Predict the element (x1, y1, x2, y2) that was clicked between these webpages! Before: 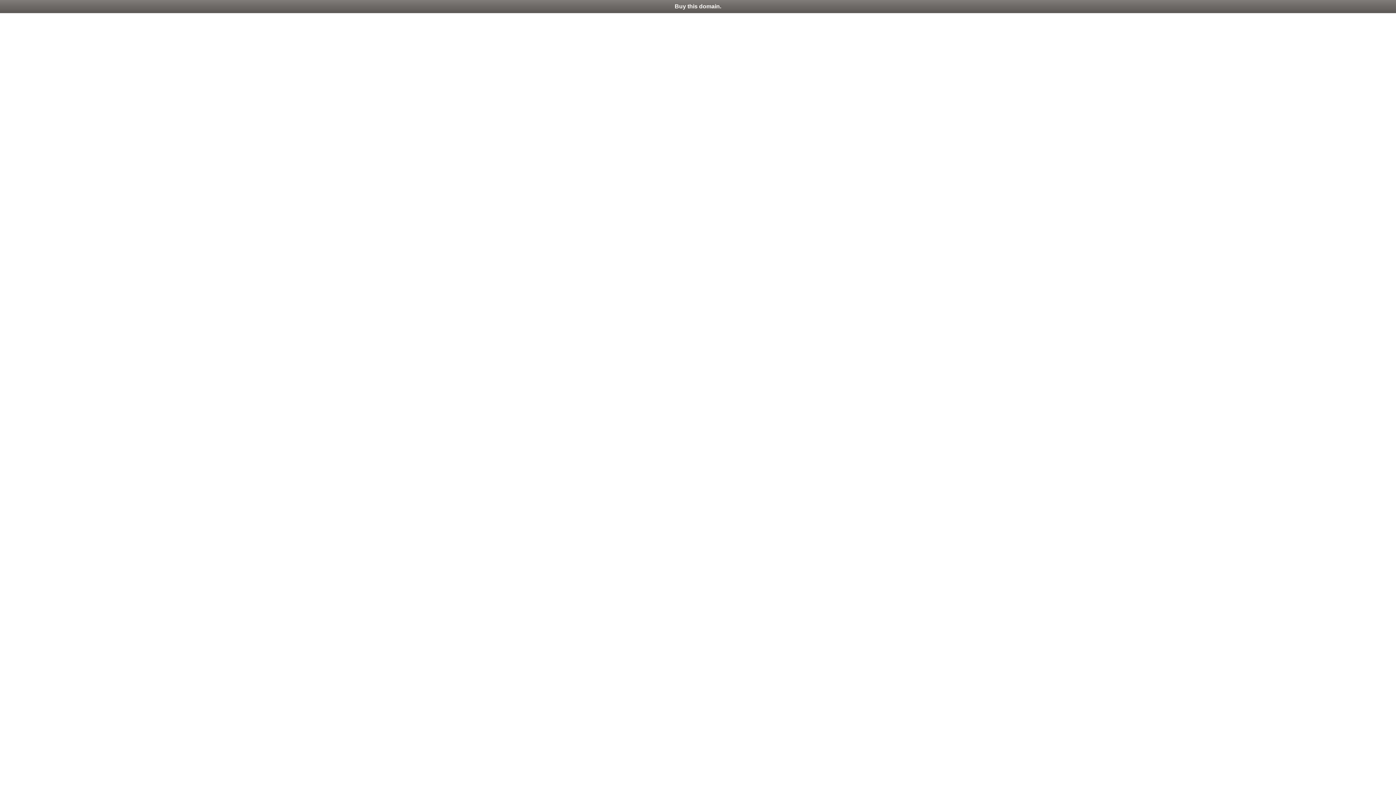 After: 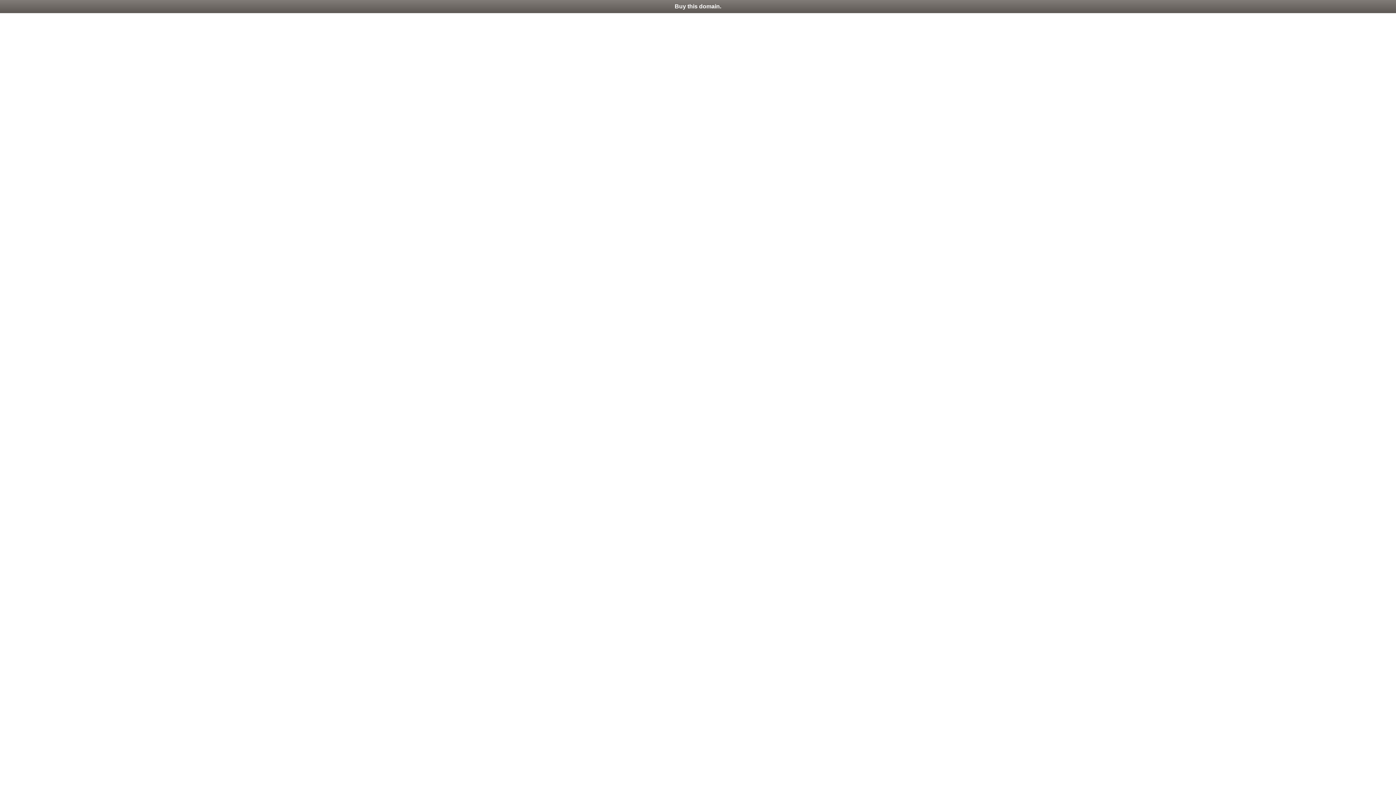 Action: bbox: (0, 0, 1396, 13) label: Buy this domain.